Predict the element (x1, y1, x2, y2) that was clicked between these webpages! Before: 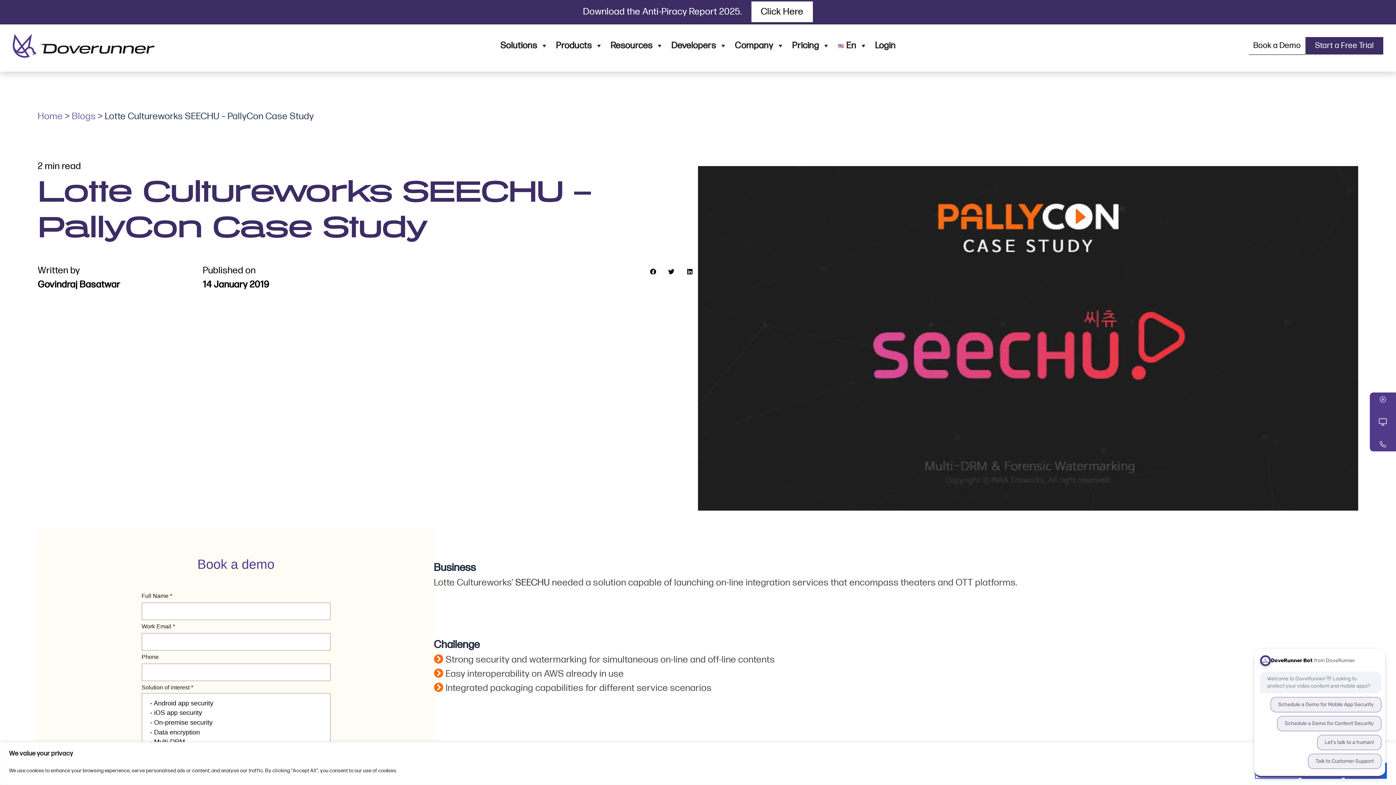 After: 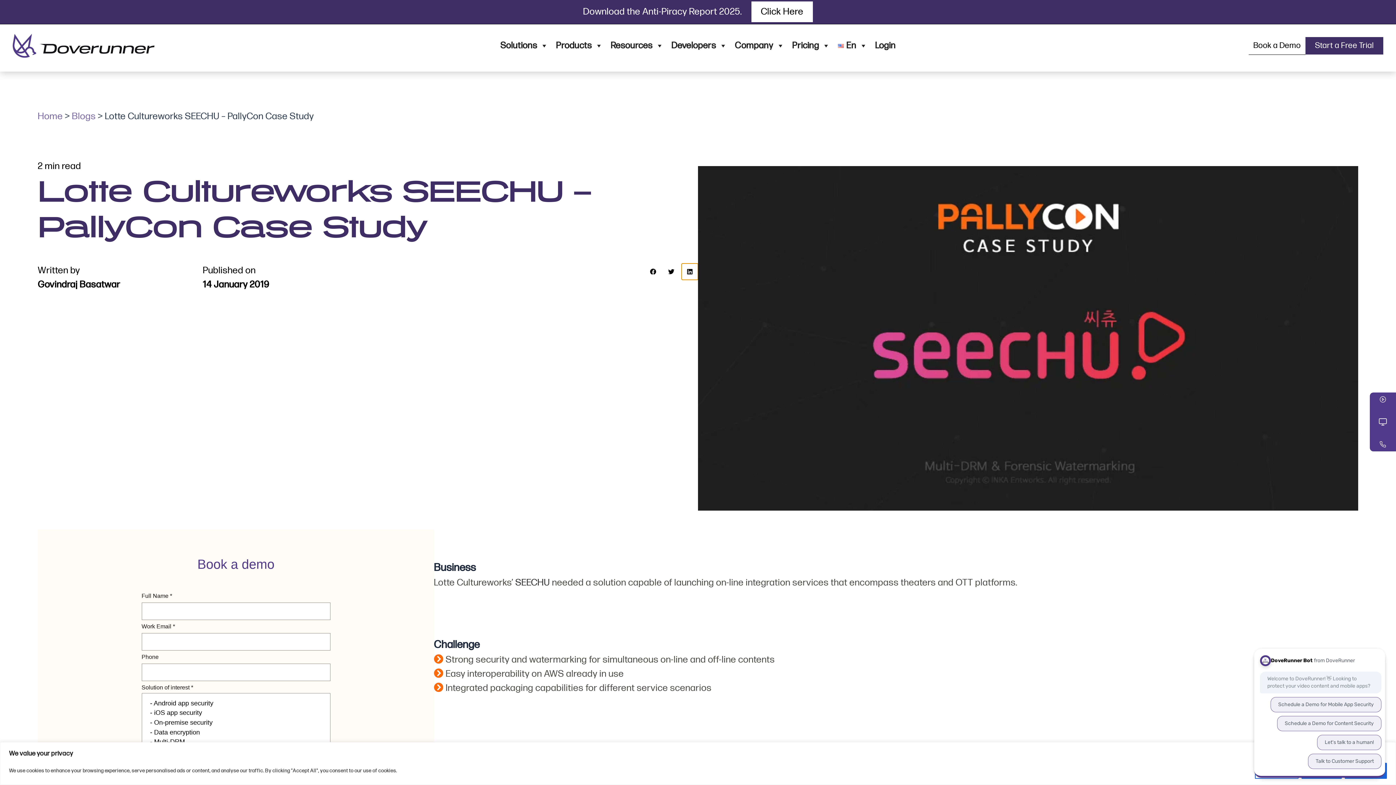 Action: label: Share on linkedin bbox: (681, 263, 698, 279)